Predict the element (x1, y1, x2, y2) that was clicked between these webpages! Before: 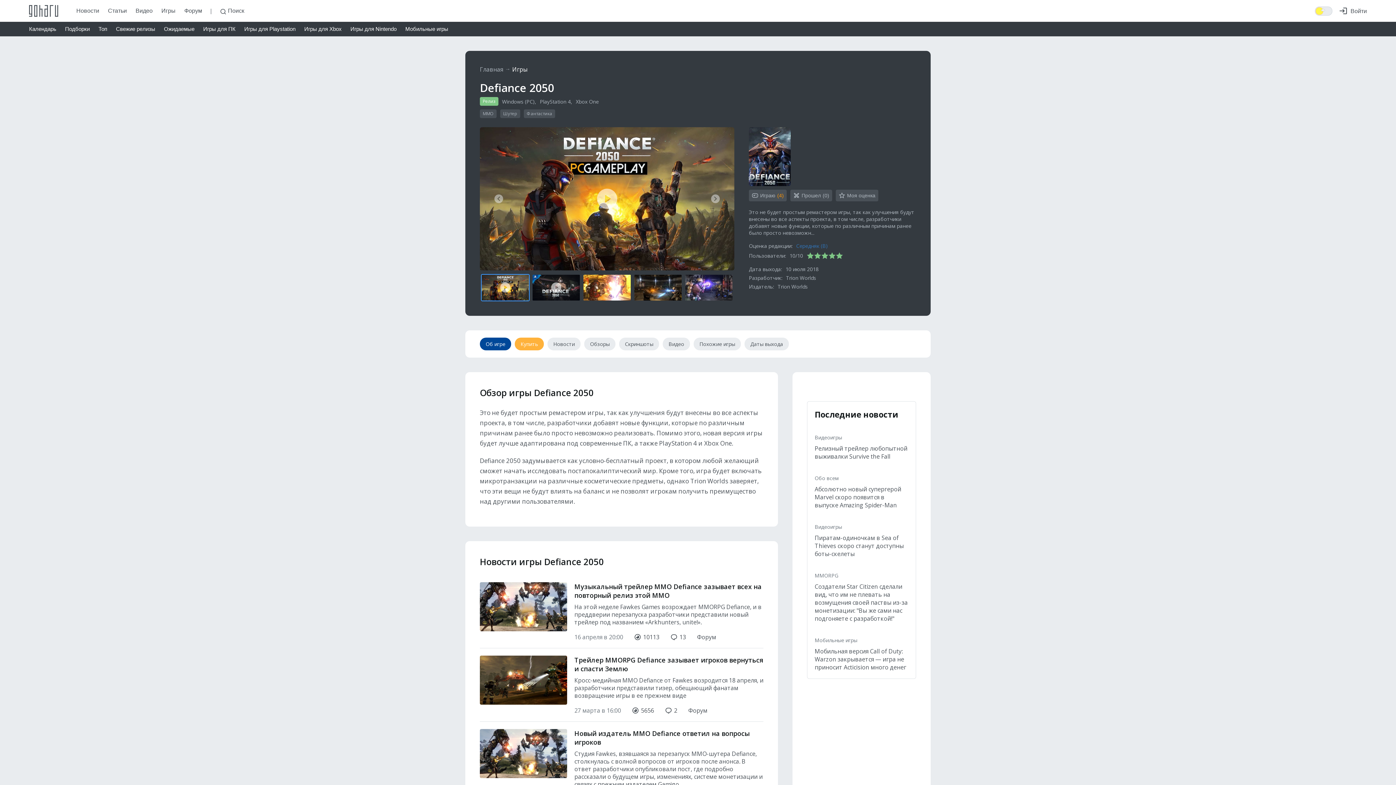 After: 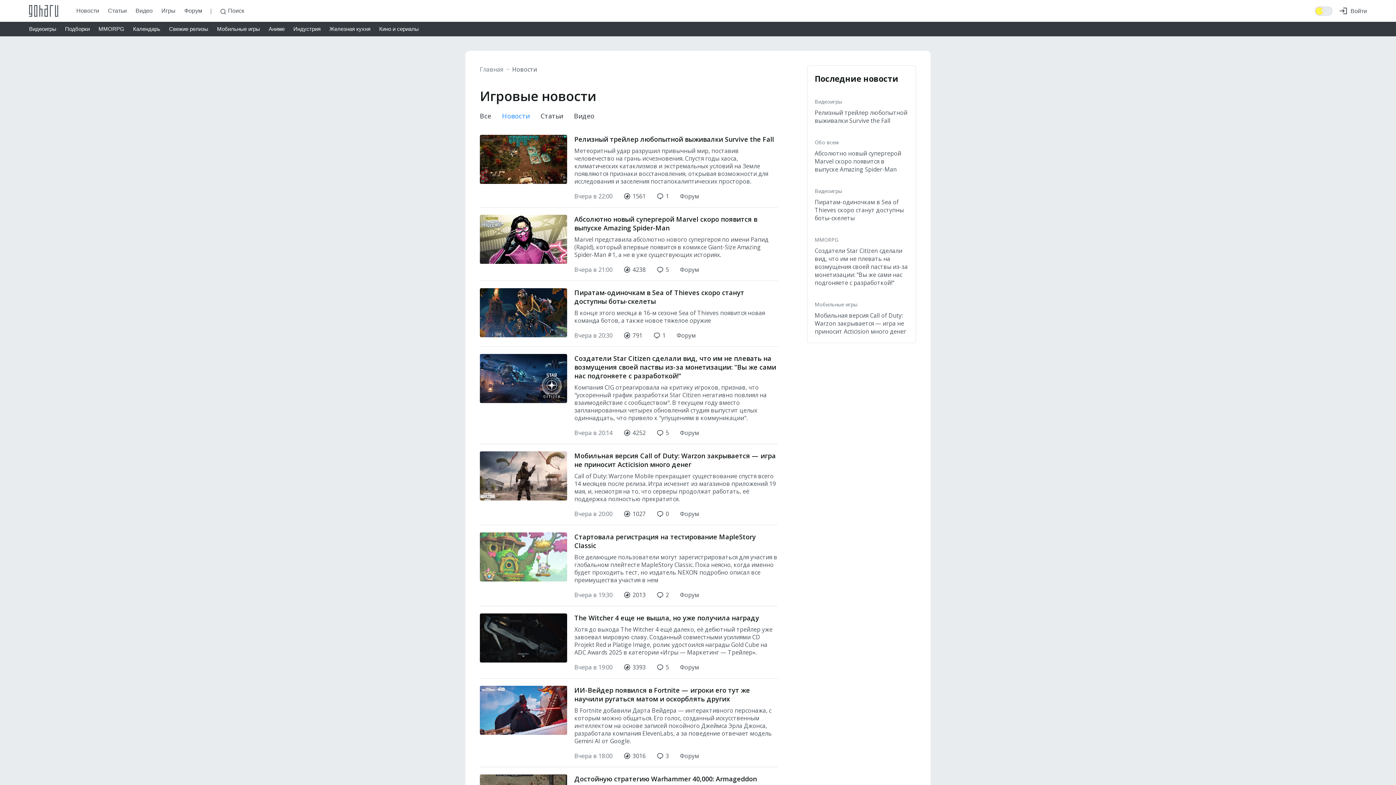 Action: label: Новости bbox: (76, 6, 99, 14)